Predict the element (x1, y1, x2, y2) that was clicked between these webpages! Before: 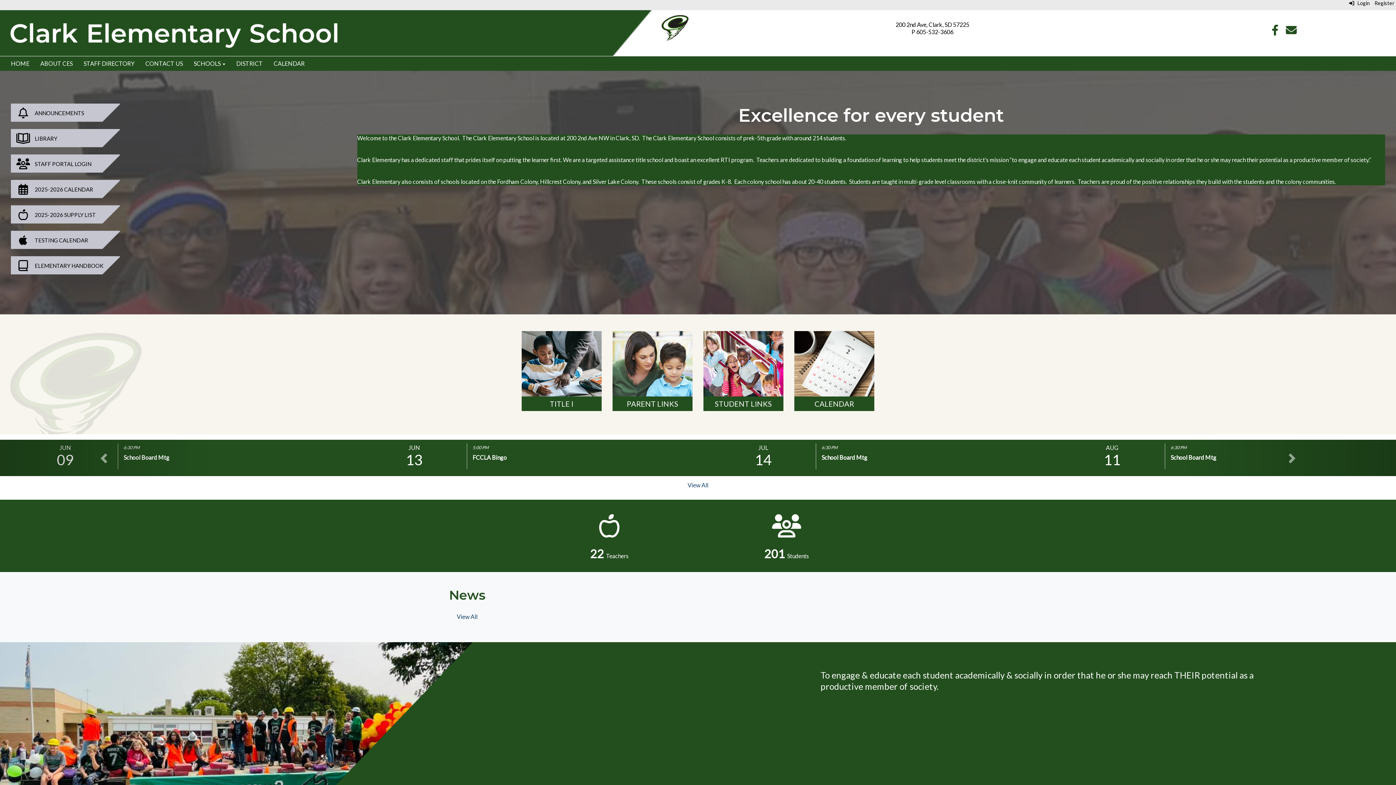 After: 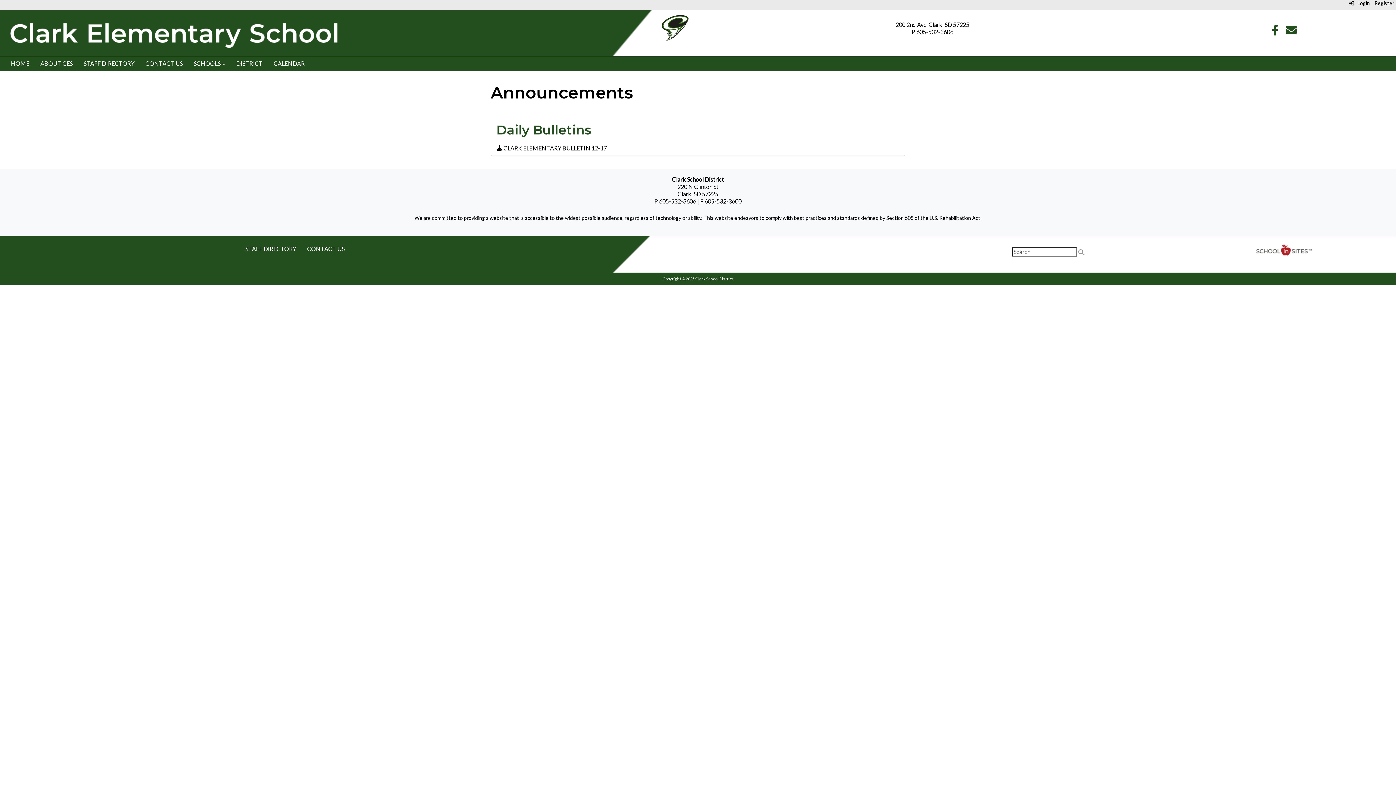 Action: label:  ANNOUNCEMENTS bbox: (10, 103, 346, 121)